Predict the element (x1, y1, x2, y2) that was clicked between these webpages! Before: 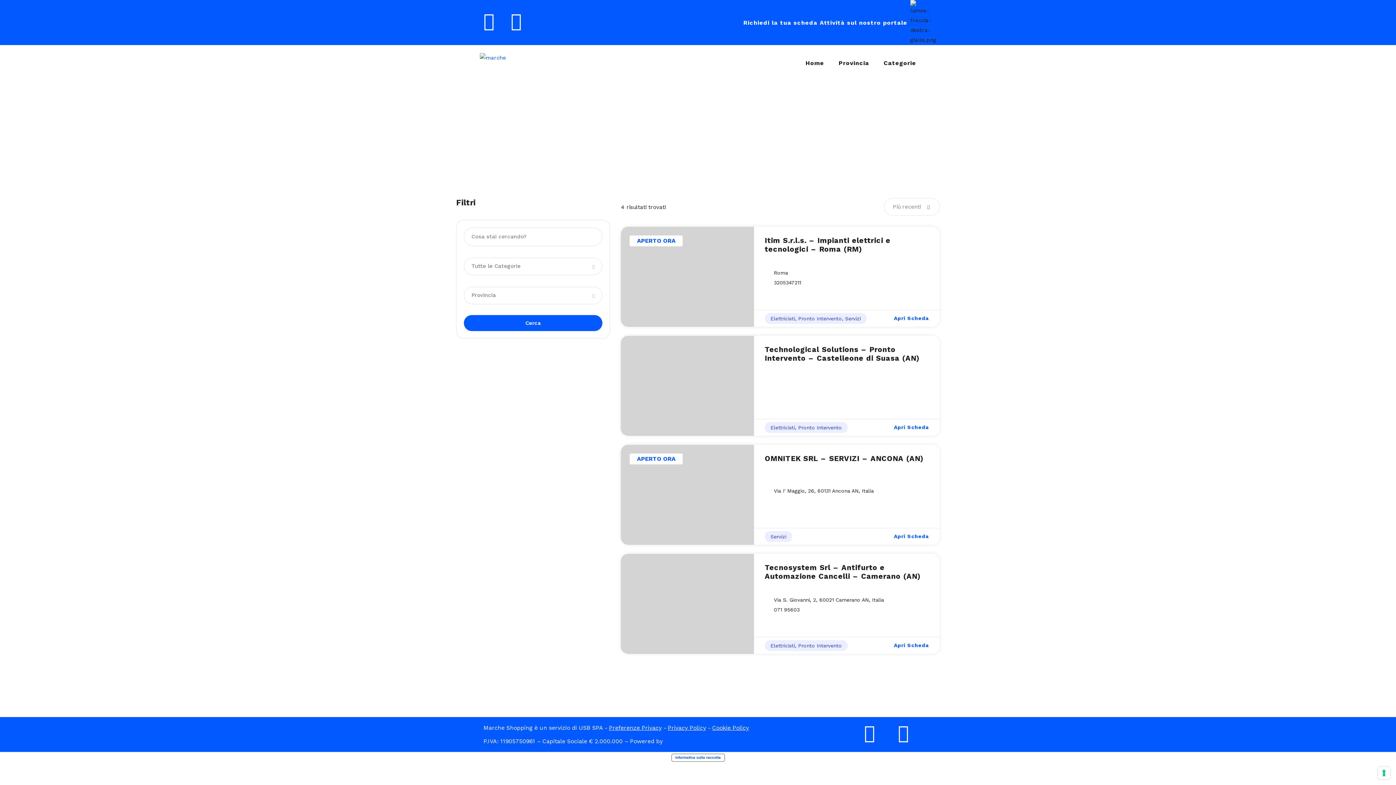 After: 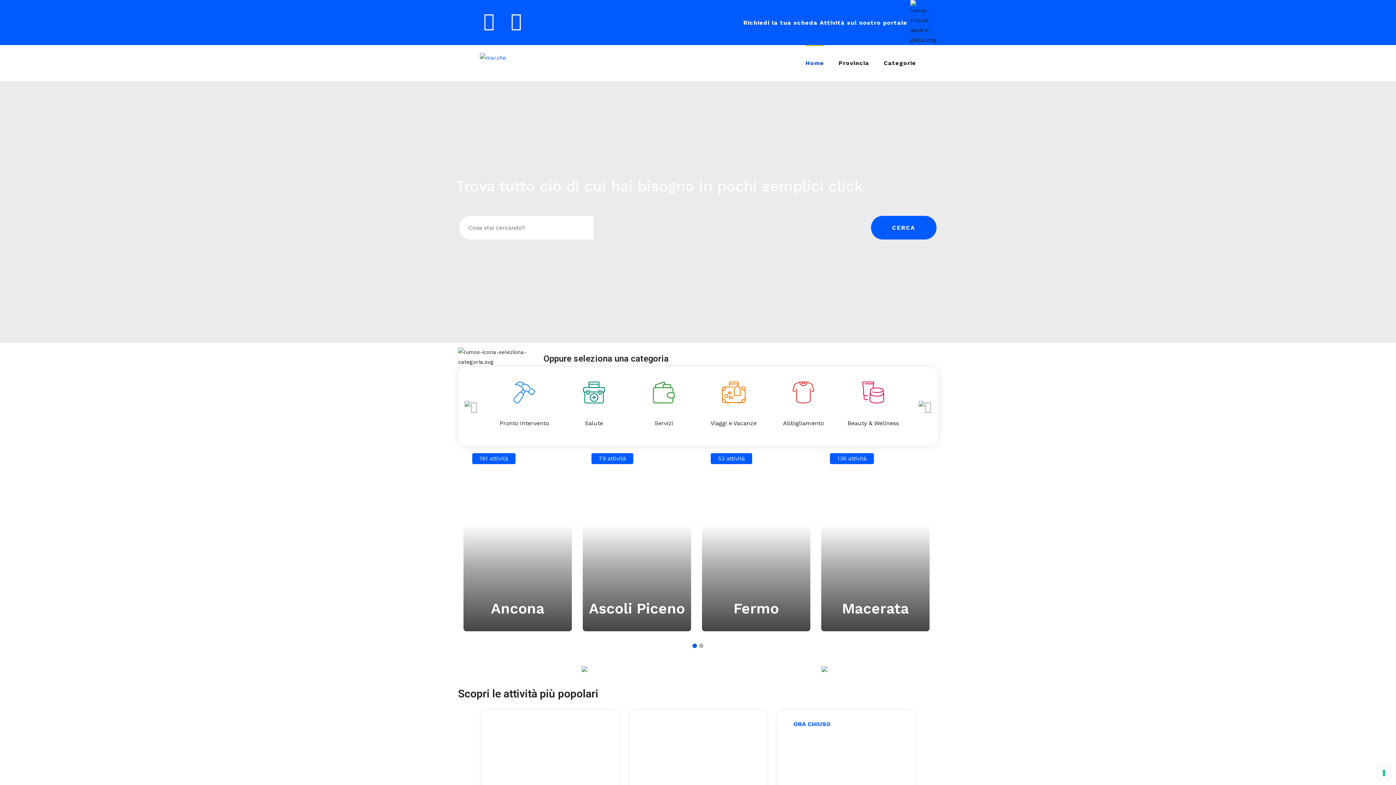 Action: bbox: (480, 53, 506, 73)